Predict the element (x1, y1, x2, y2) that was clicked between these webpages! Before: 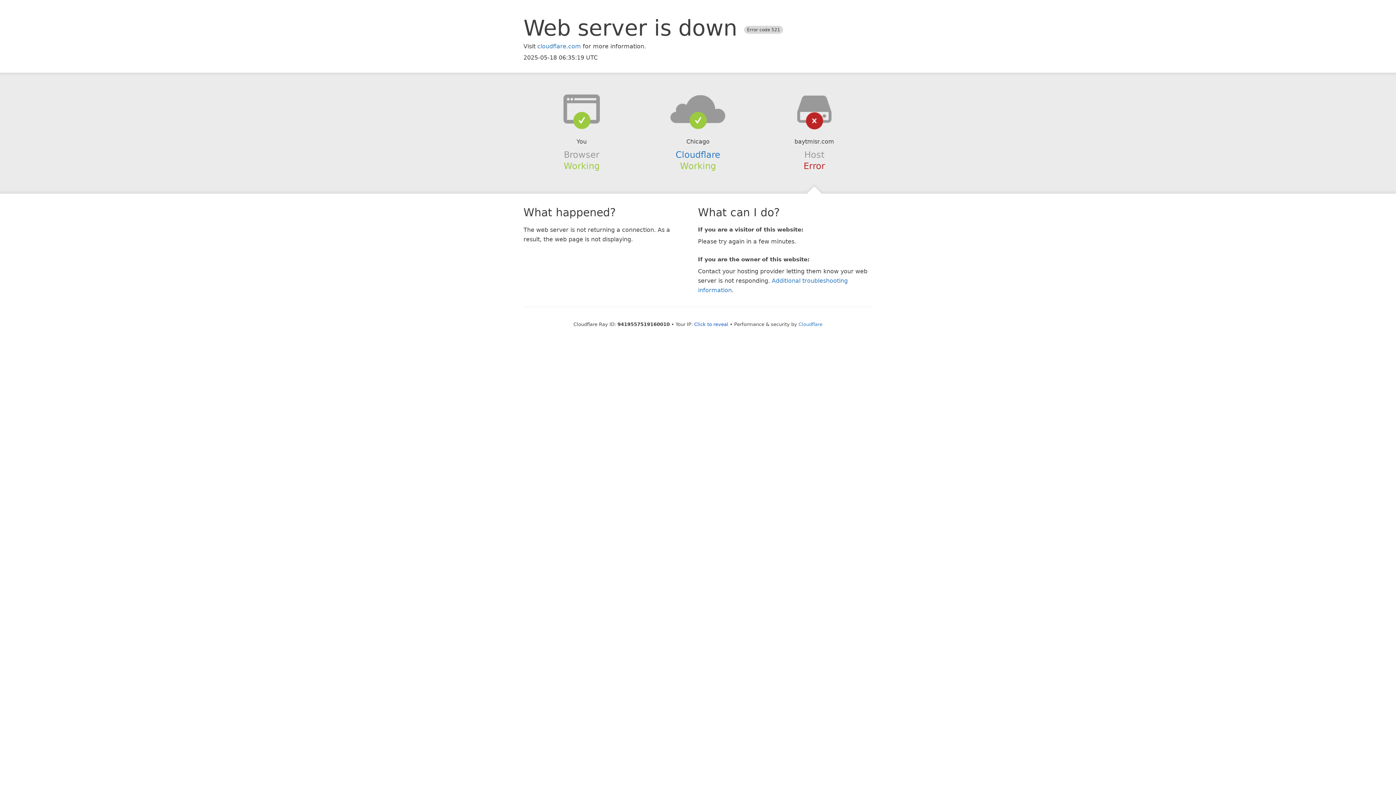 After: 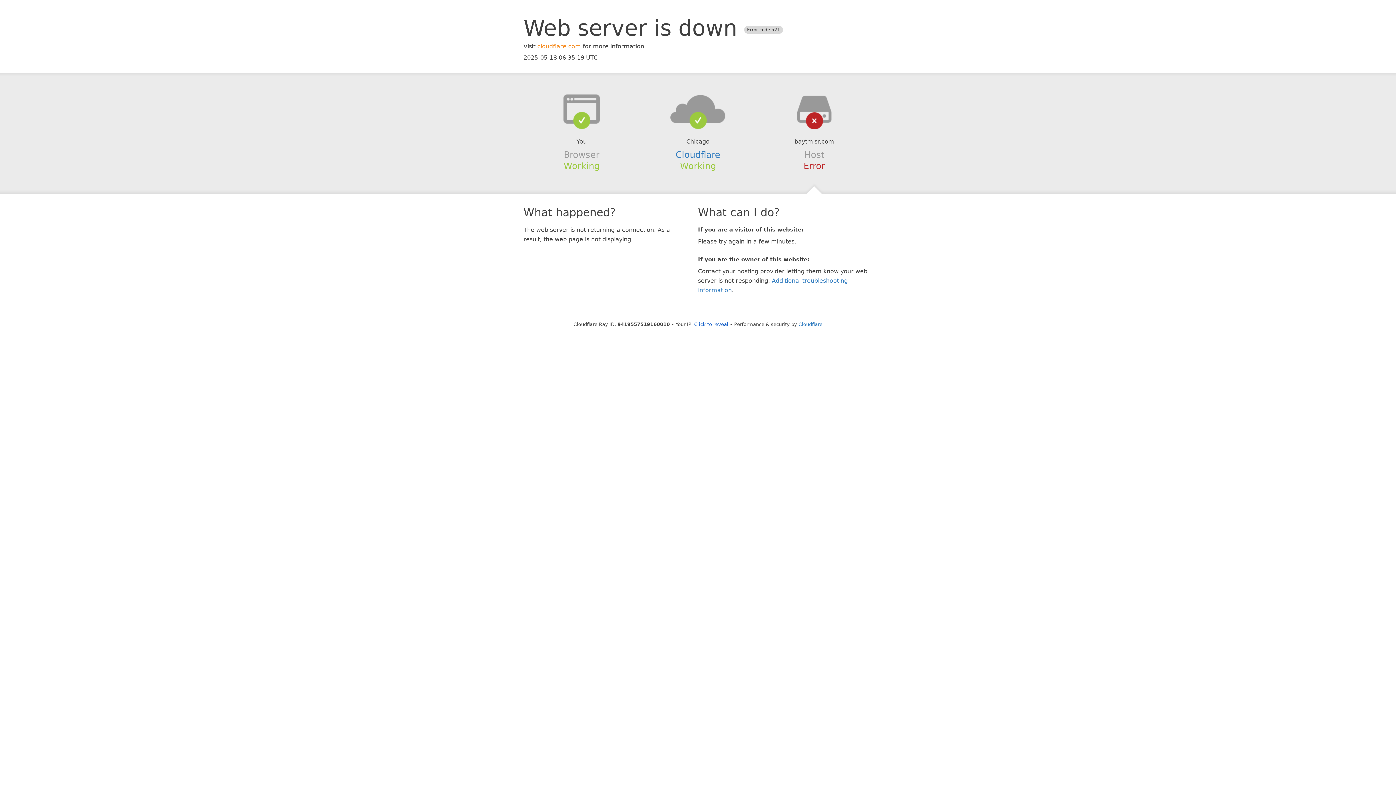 Action: bbox: (537, 42, 581, 49) label: cloudflare.com